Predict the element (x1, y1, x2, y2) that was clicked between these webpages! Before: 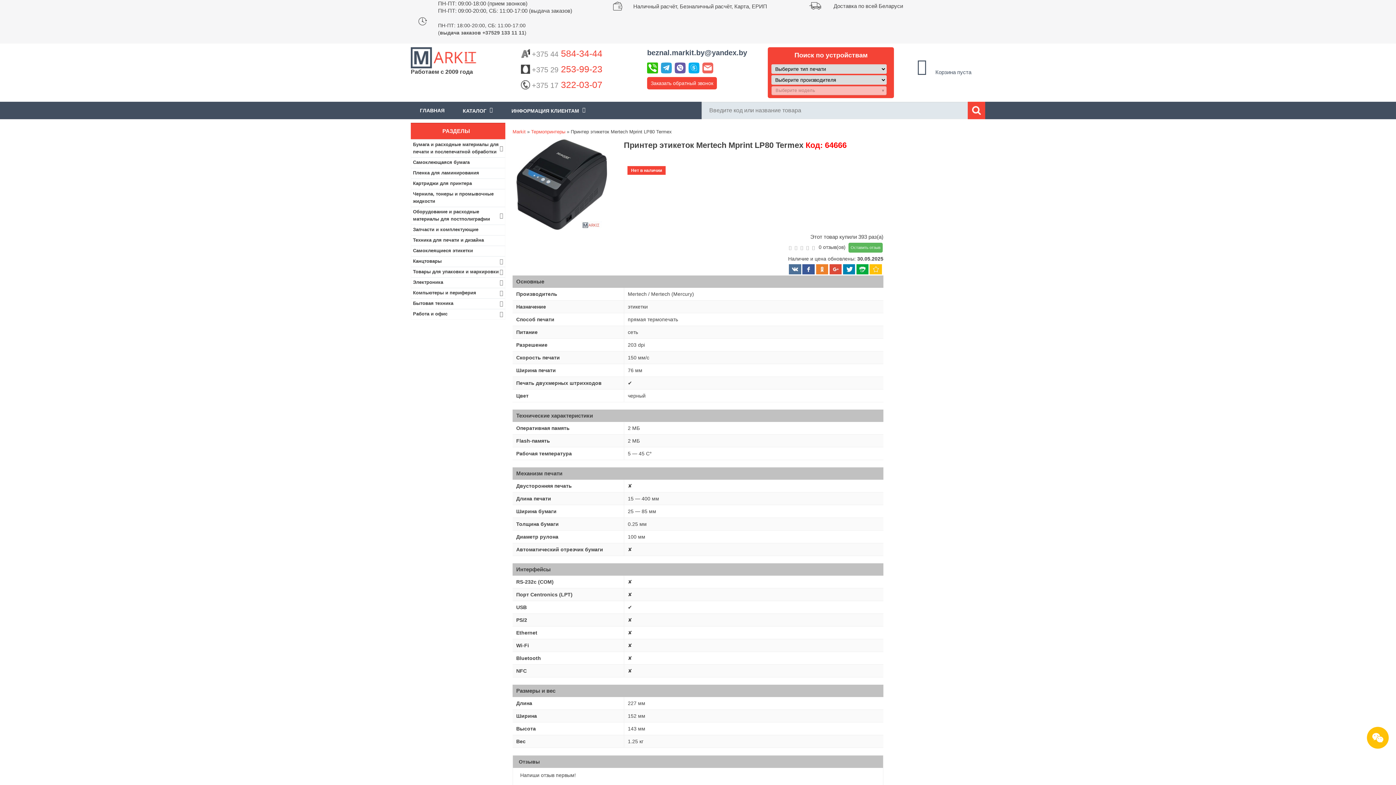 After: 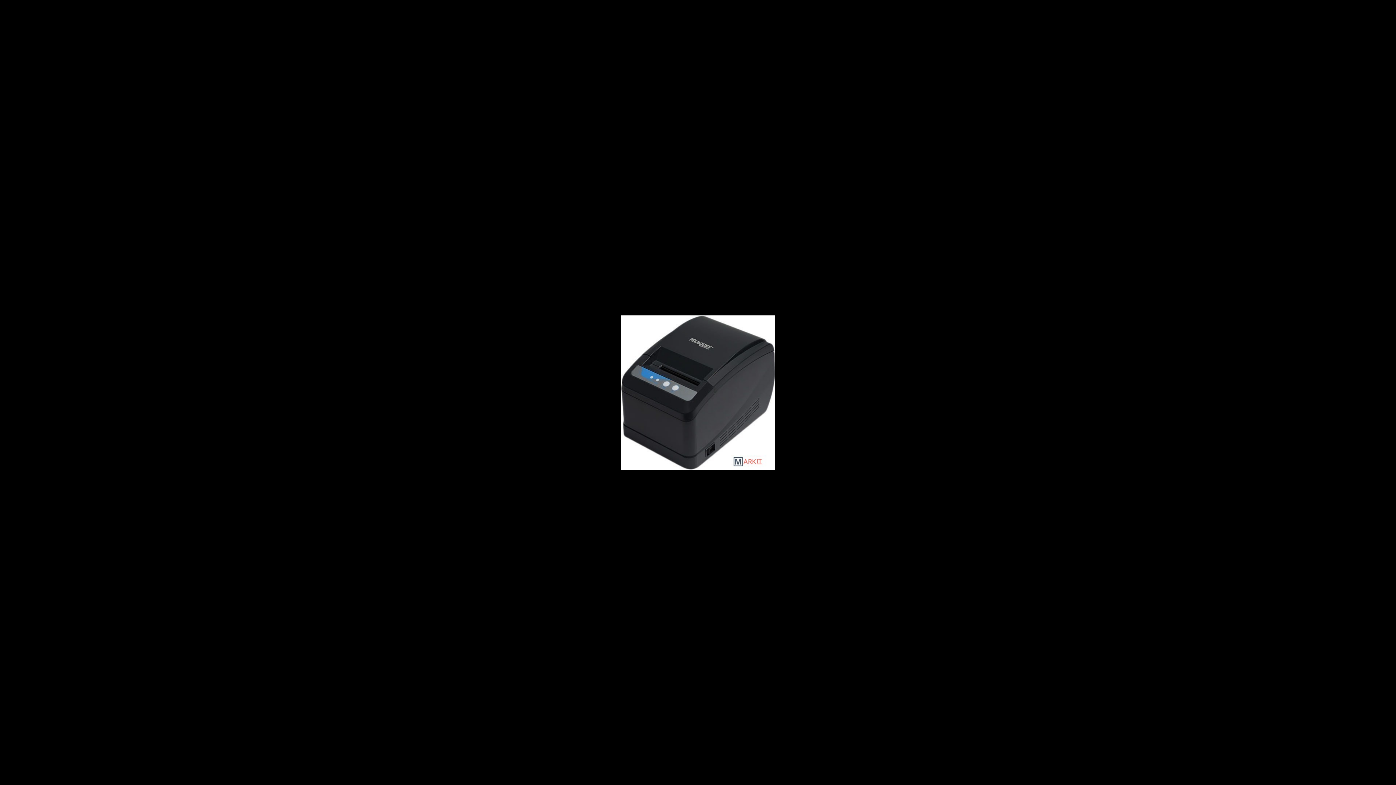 Action: bbox: (515, 140, 606, 230)